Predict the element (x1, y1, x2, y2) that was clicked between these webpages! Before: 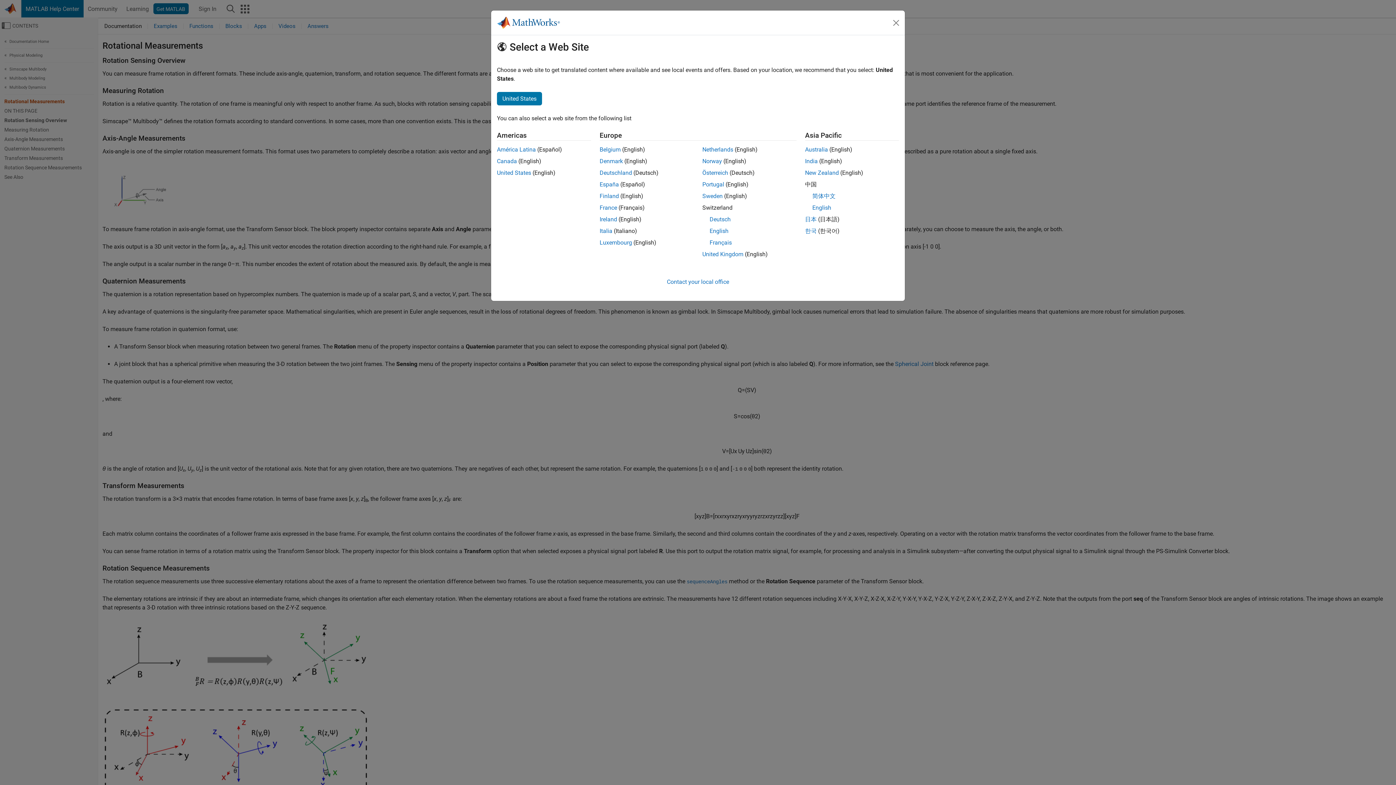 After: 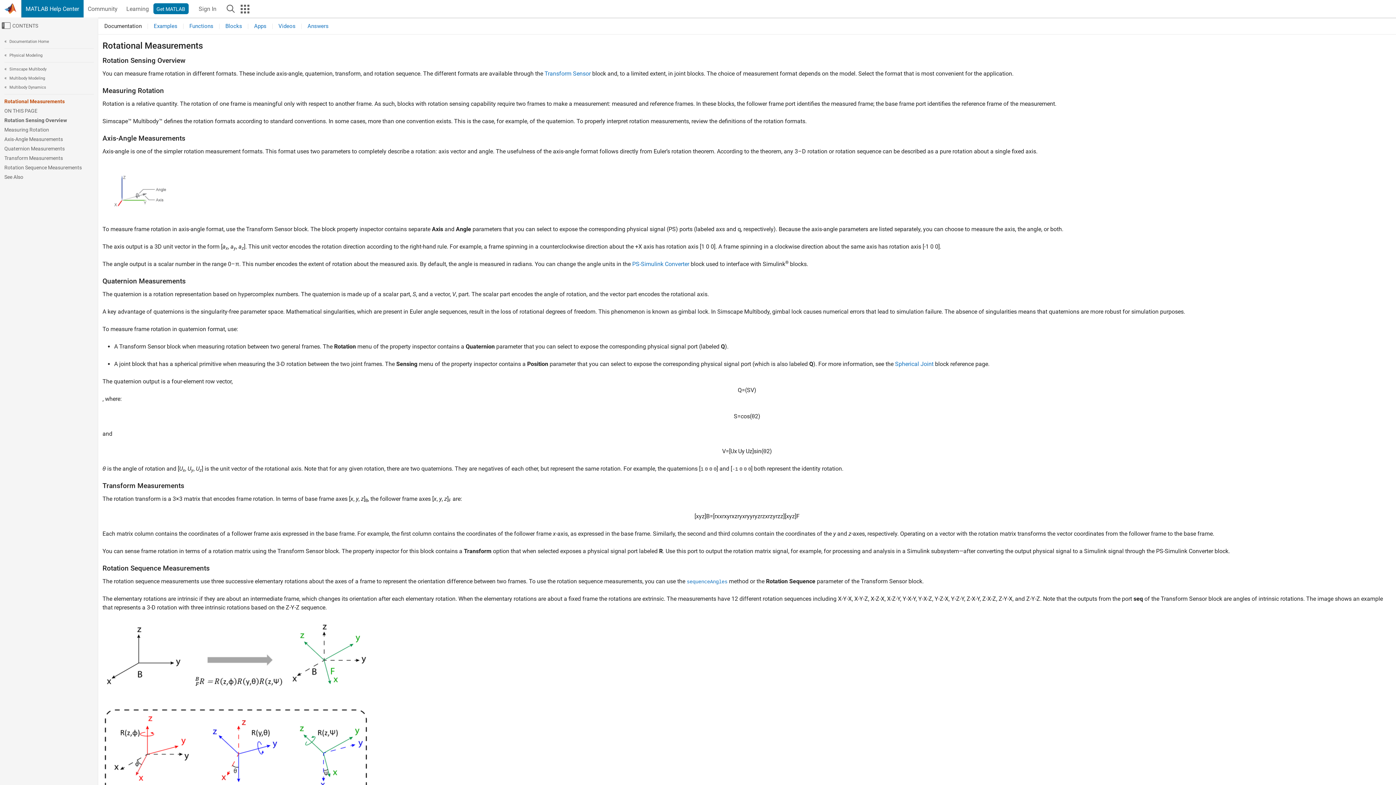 Action: bbox: (702, 157, 722, 164) label: Norway